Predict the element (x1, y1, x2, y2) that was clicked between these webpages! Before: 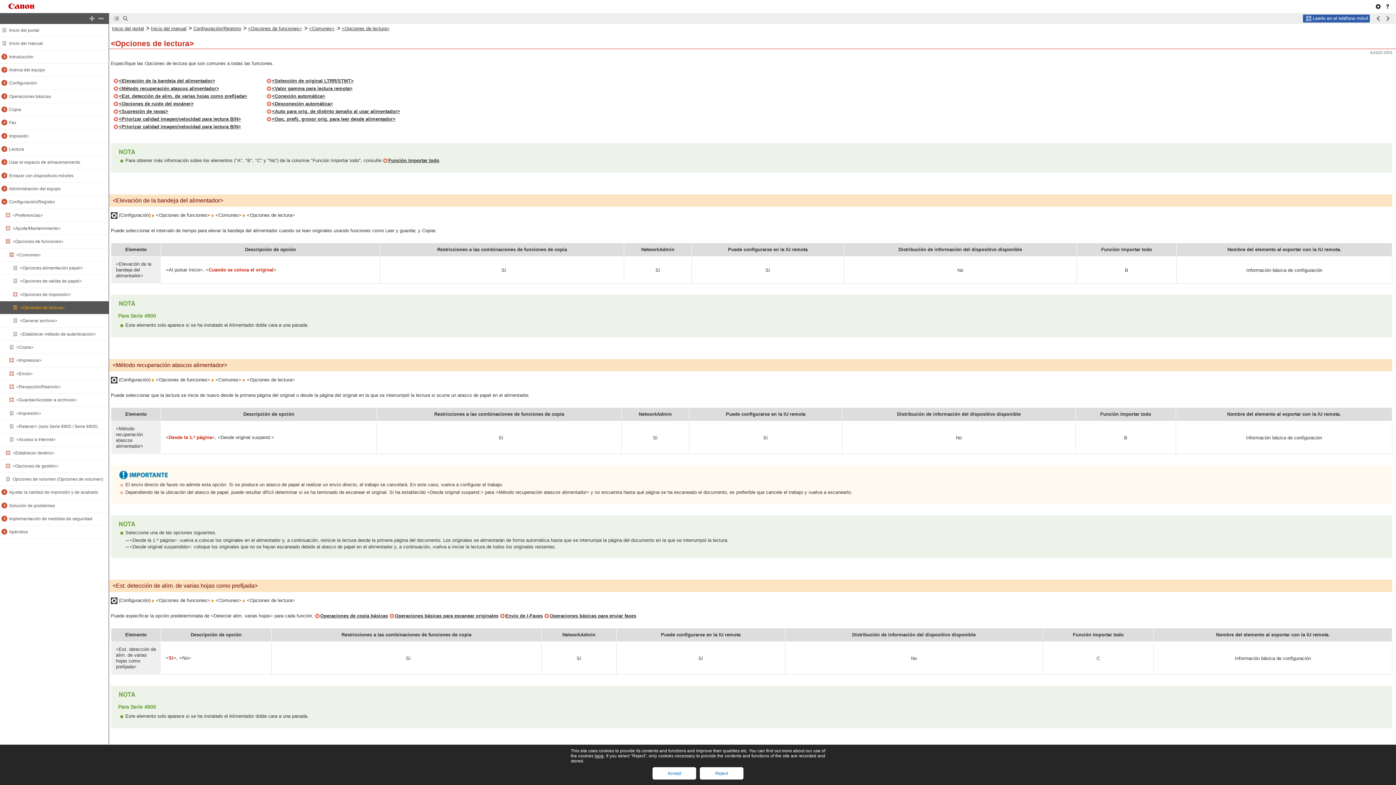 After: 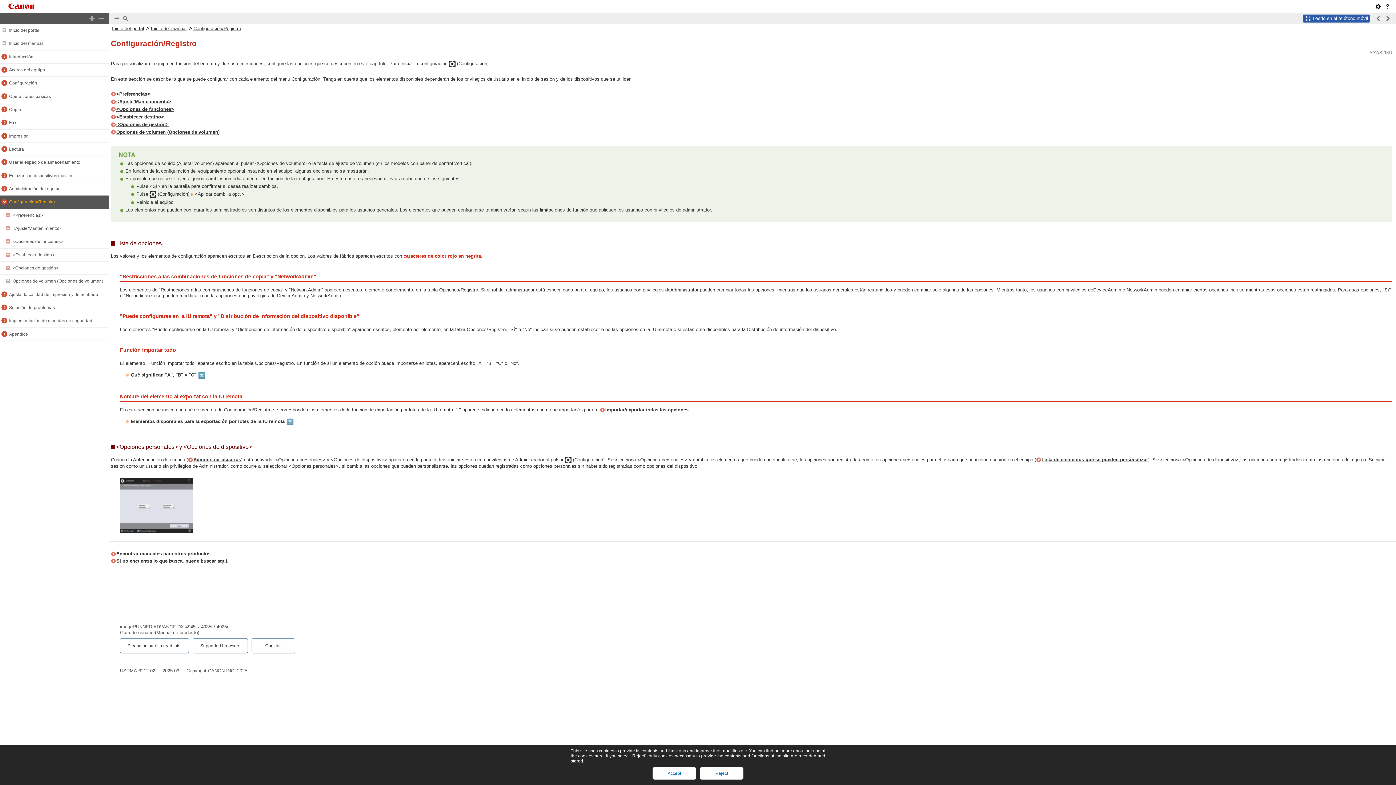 Action: bbox: (193, 25, 241, 31) label: Configuración/Registro